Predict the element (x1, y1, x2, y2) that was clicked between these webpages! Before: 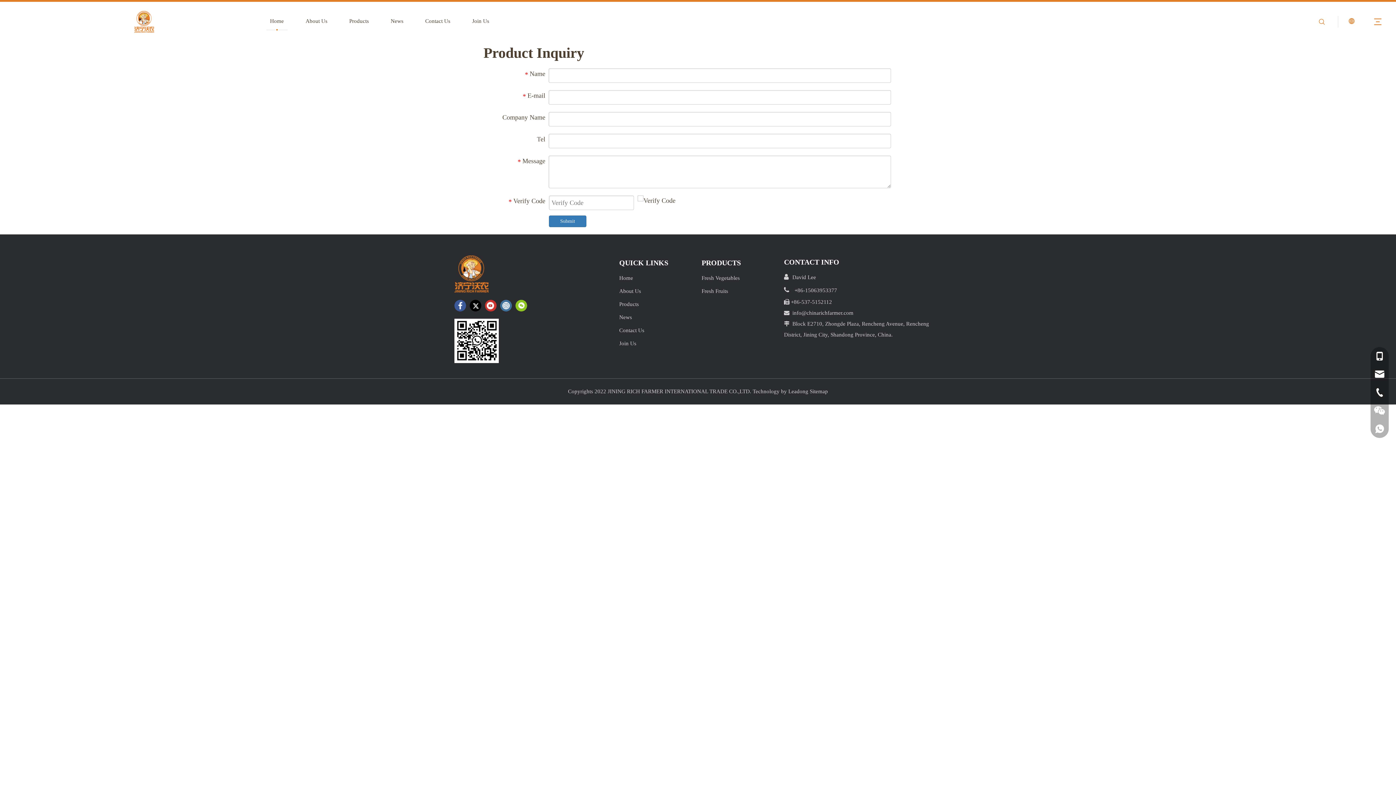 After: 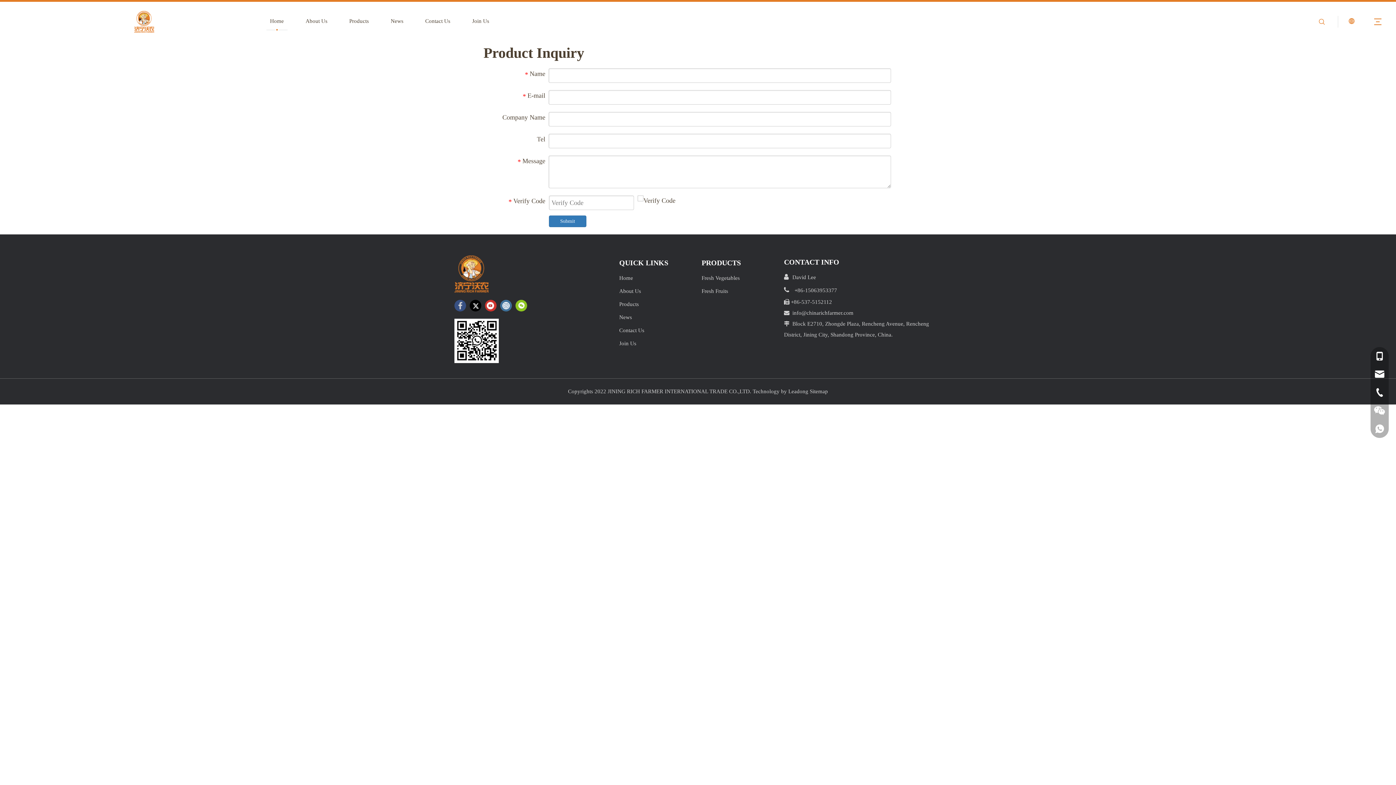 Action: label: Facebook bbox: (454, 300, 466, 311)